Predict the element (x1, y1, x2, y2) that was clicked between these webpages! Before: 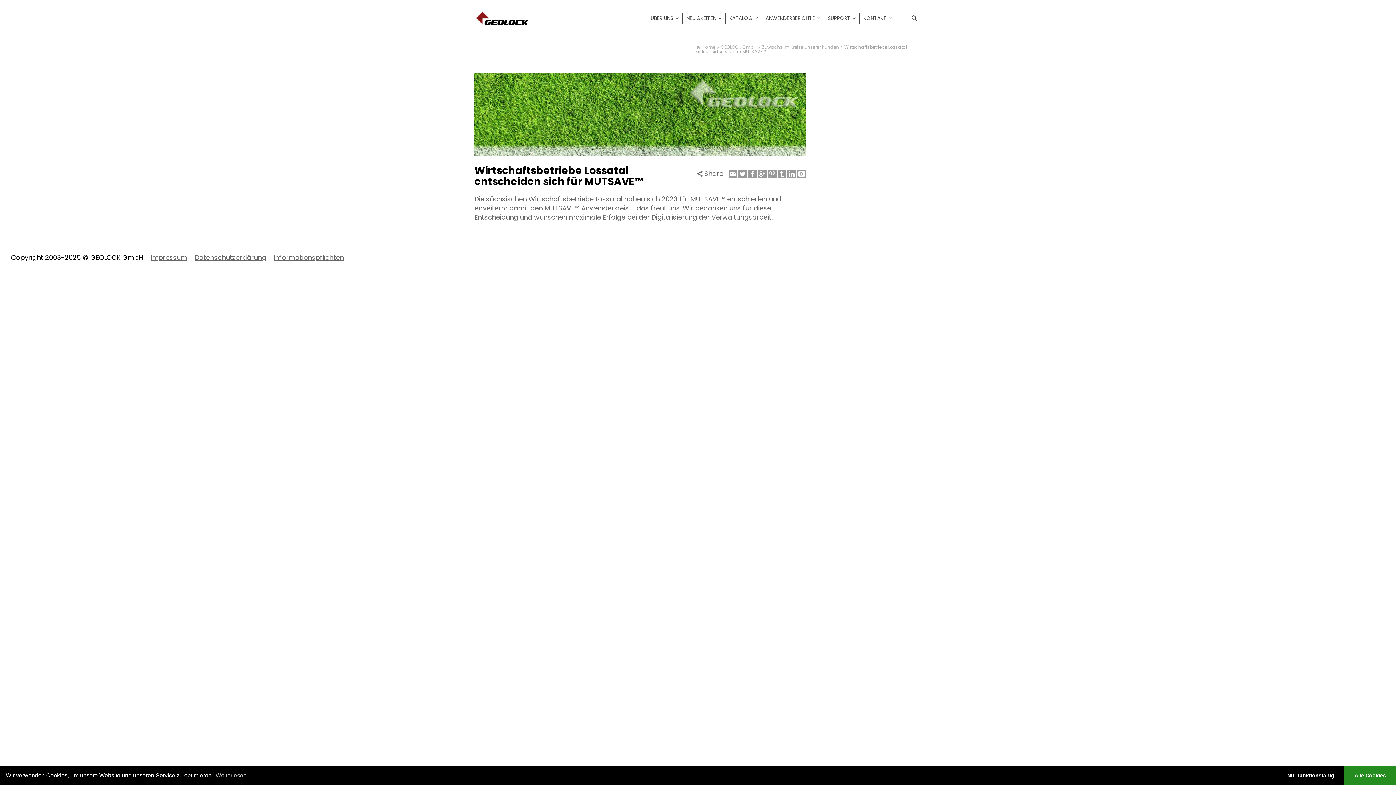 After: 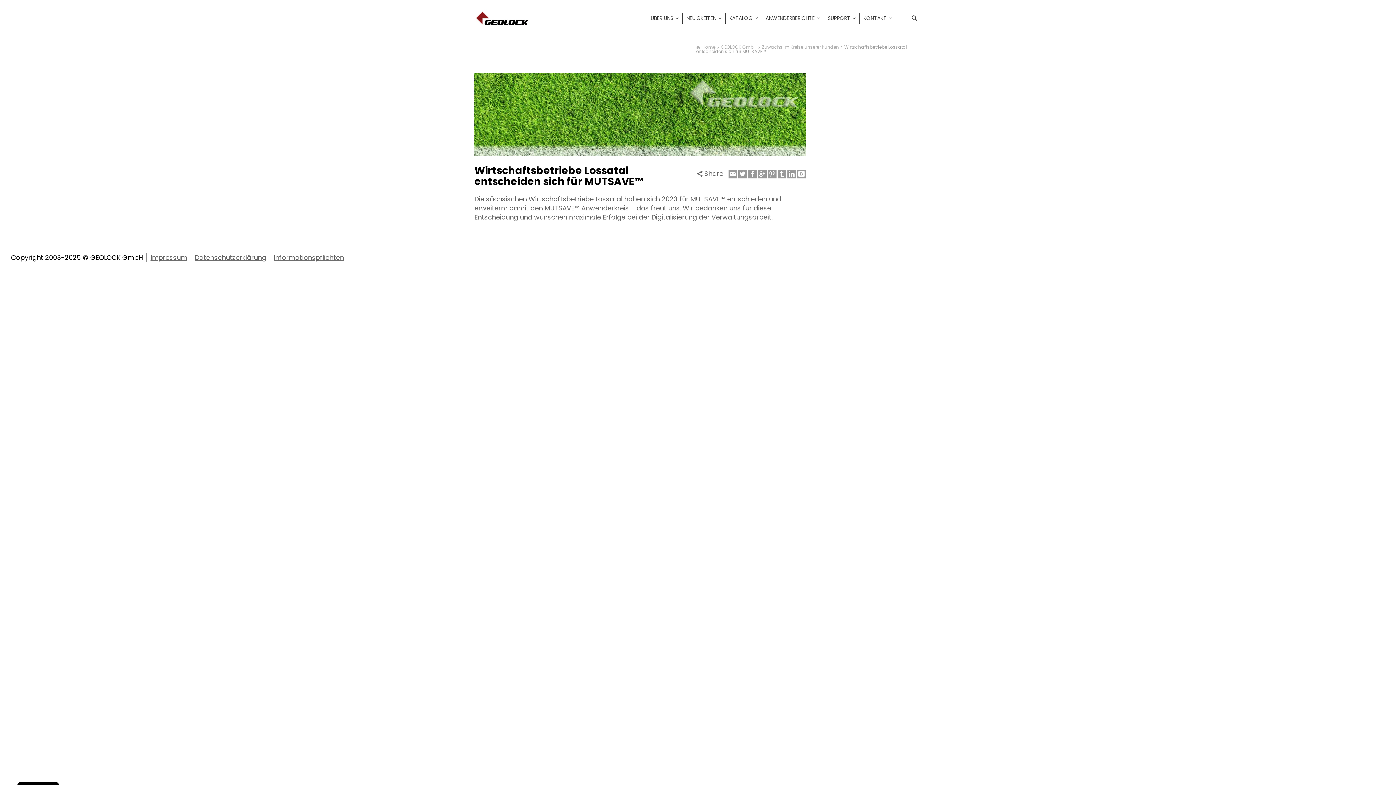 Action: label: dismiss cookie message bbox: (1277, 766, 1344, 785)